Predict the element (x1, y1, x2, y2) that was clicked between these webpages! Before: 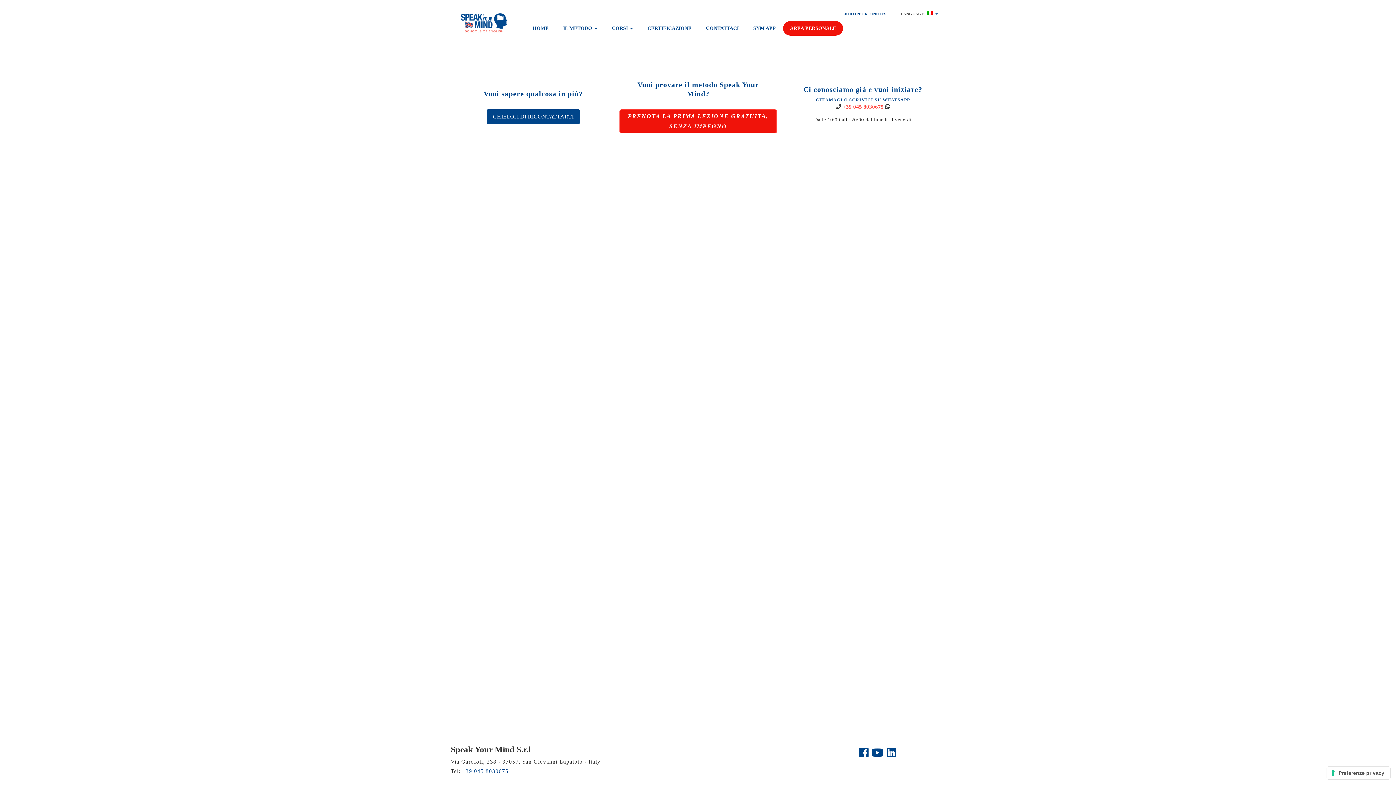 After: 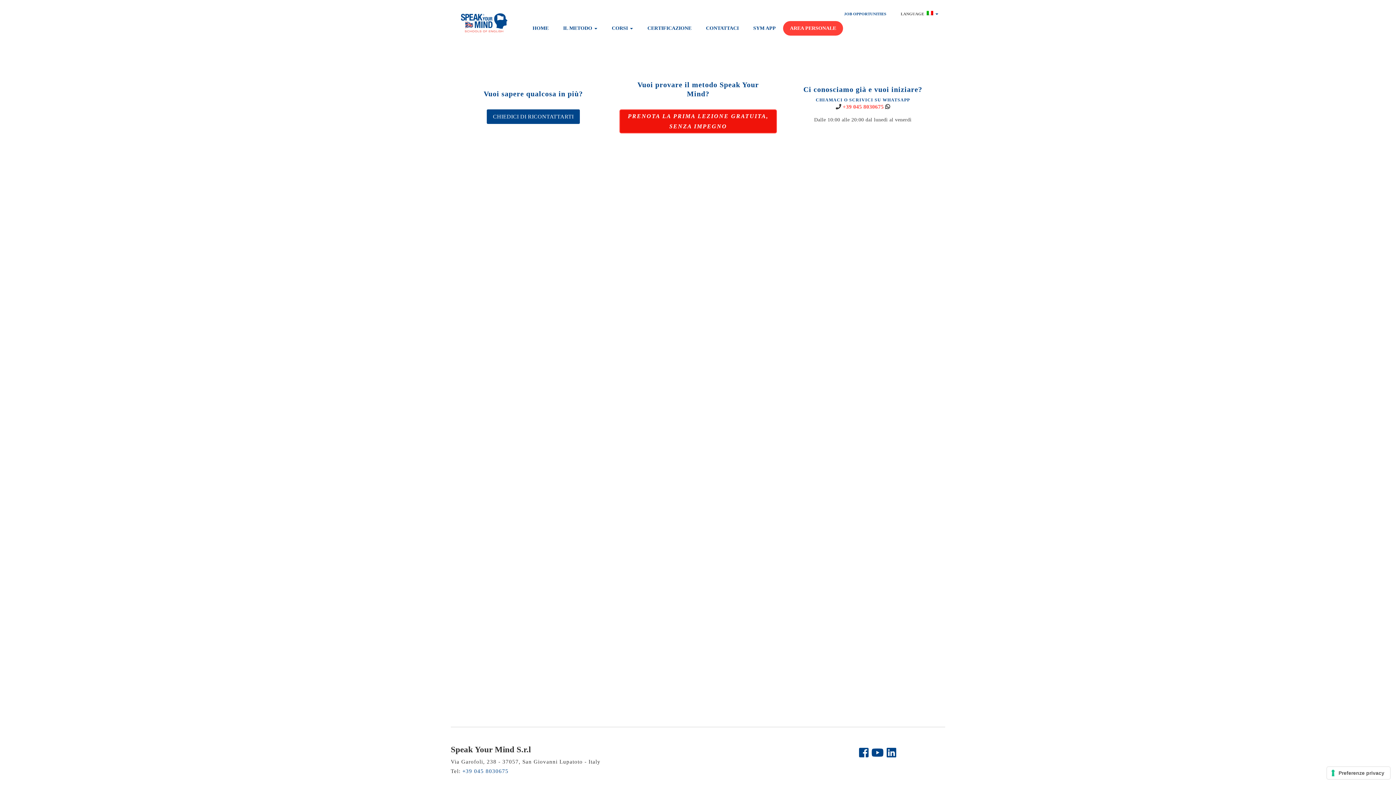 Action: bbox: (788, 21, 837, 35) label: AREA PERSONALE